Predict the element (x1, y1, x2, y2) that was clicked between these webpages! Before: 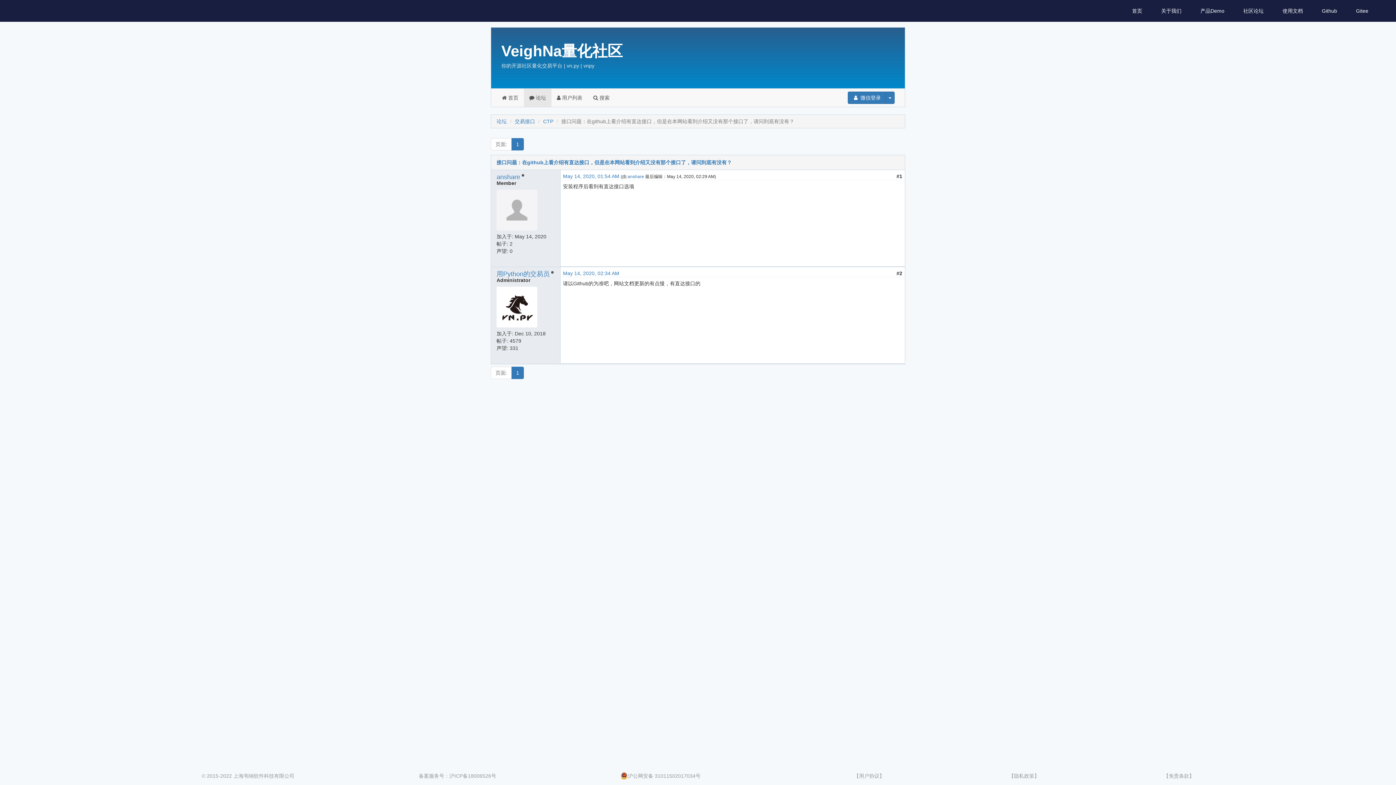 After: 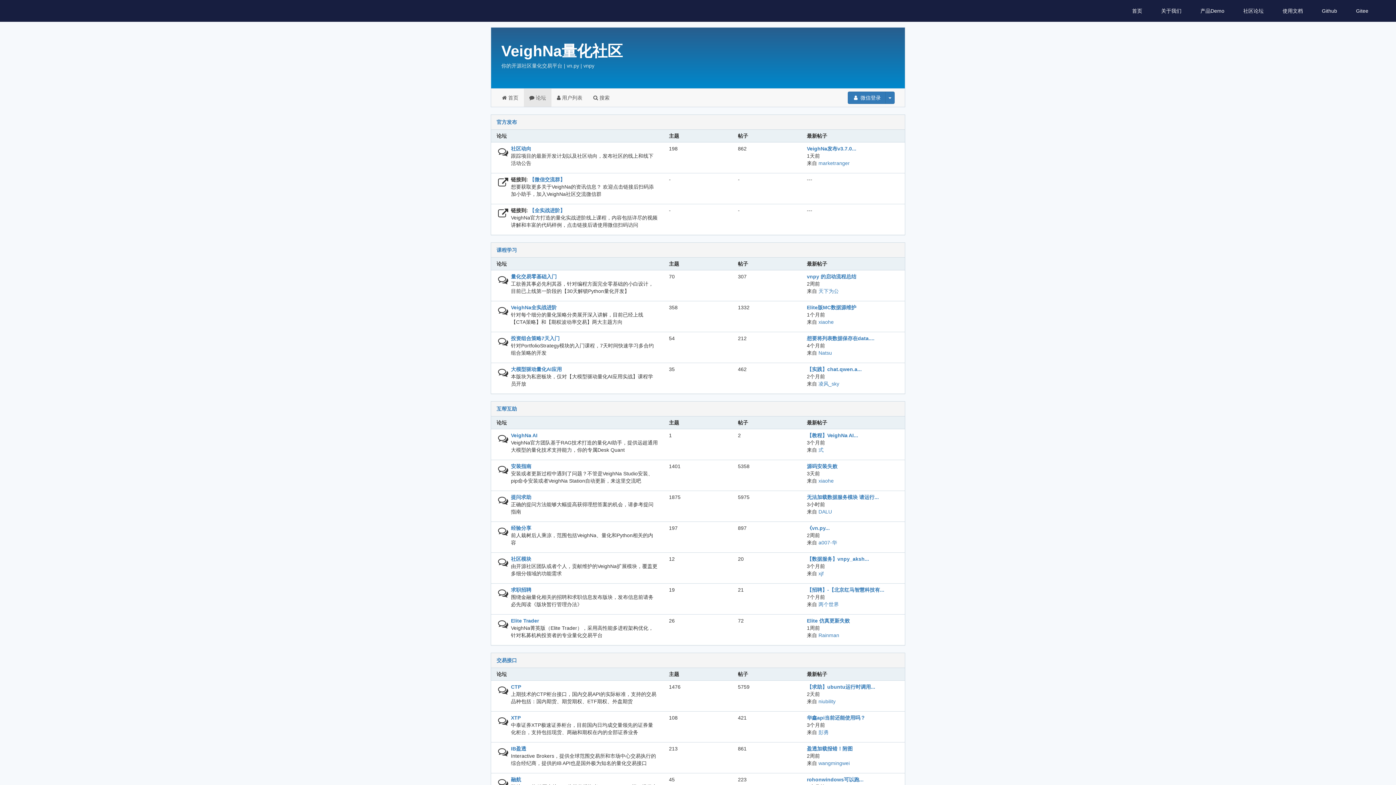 Action: bbox: (1243, 0, 1264, 21) label: 社区论坛